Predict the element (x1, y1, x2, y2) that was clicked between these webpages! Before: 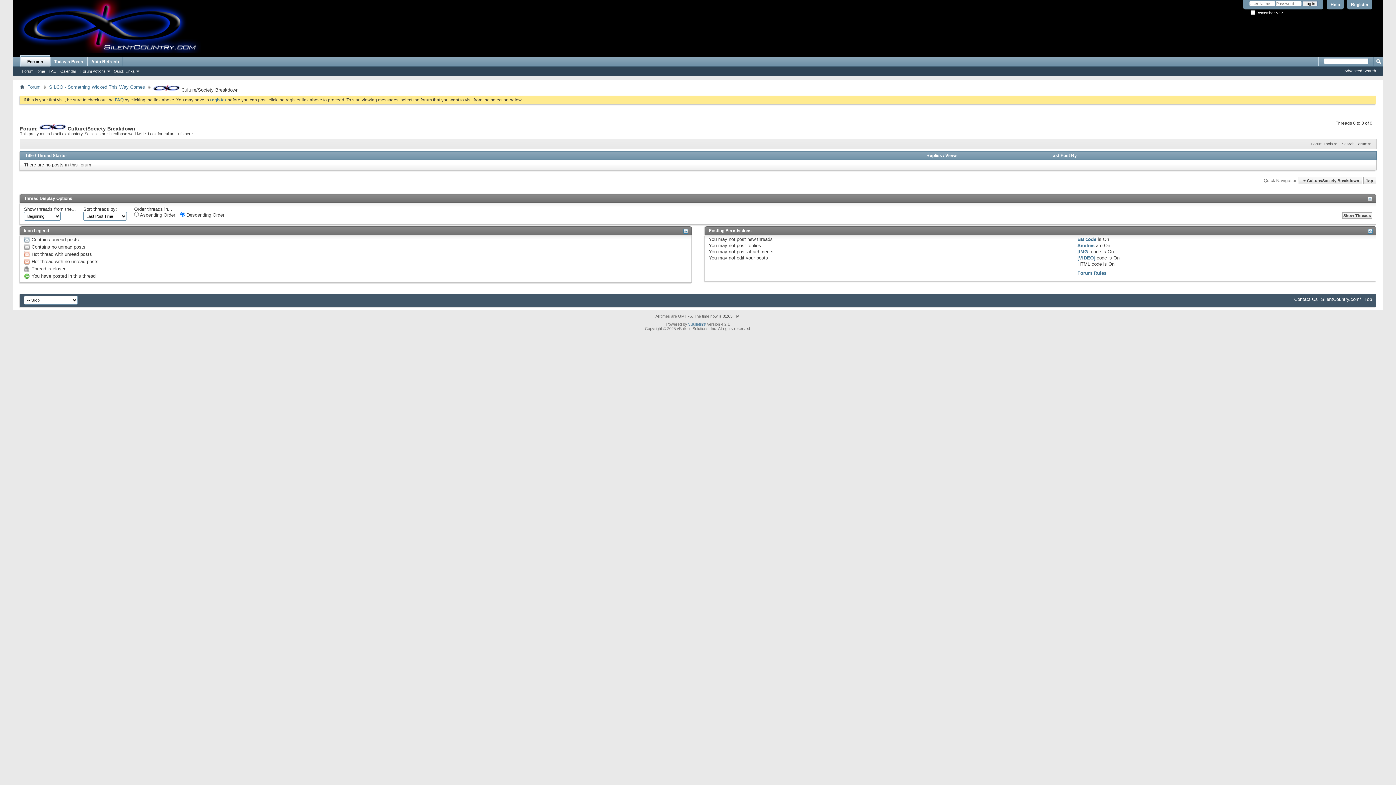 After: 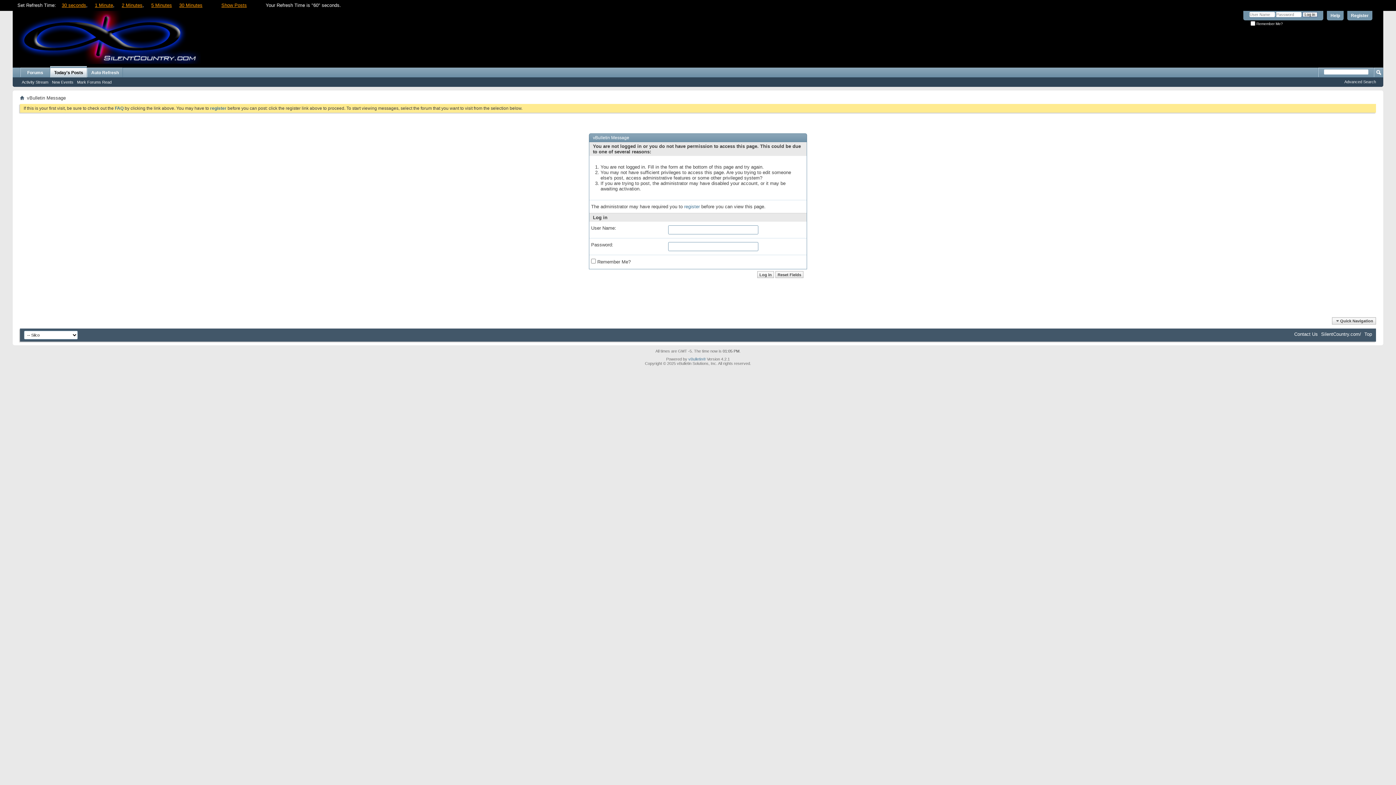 Action: label: Auto Refresh bbox: (87, 56, 122, 66)